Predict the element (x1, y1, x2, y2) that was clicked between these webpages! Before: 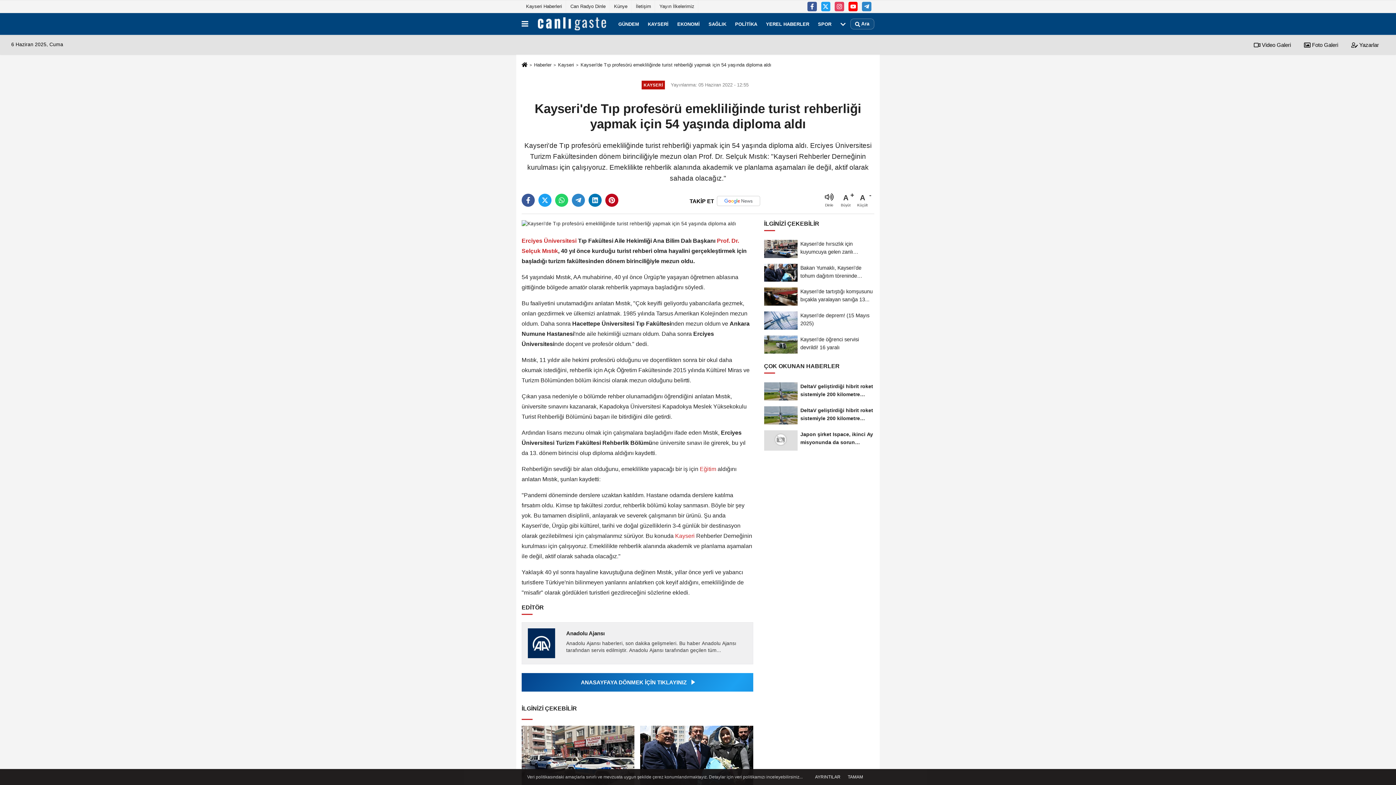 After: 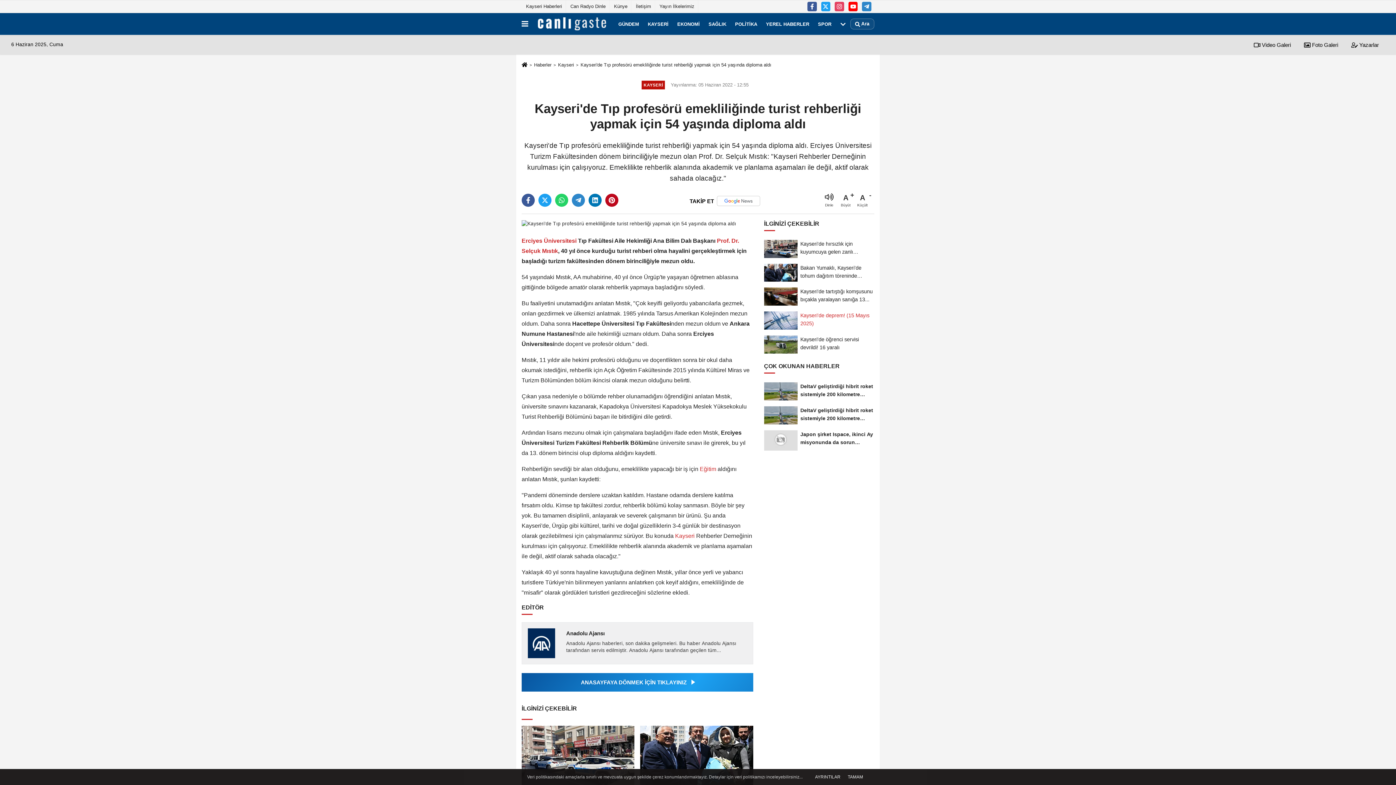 Action: label: Kayseri'de deprem! (15 Mayıs 2025) bbox: (764, 308, 874, 332)